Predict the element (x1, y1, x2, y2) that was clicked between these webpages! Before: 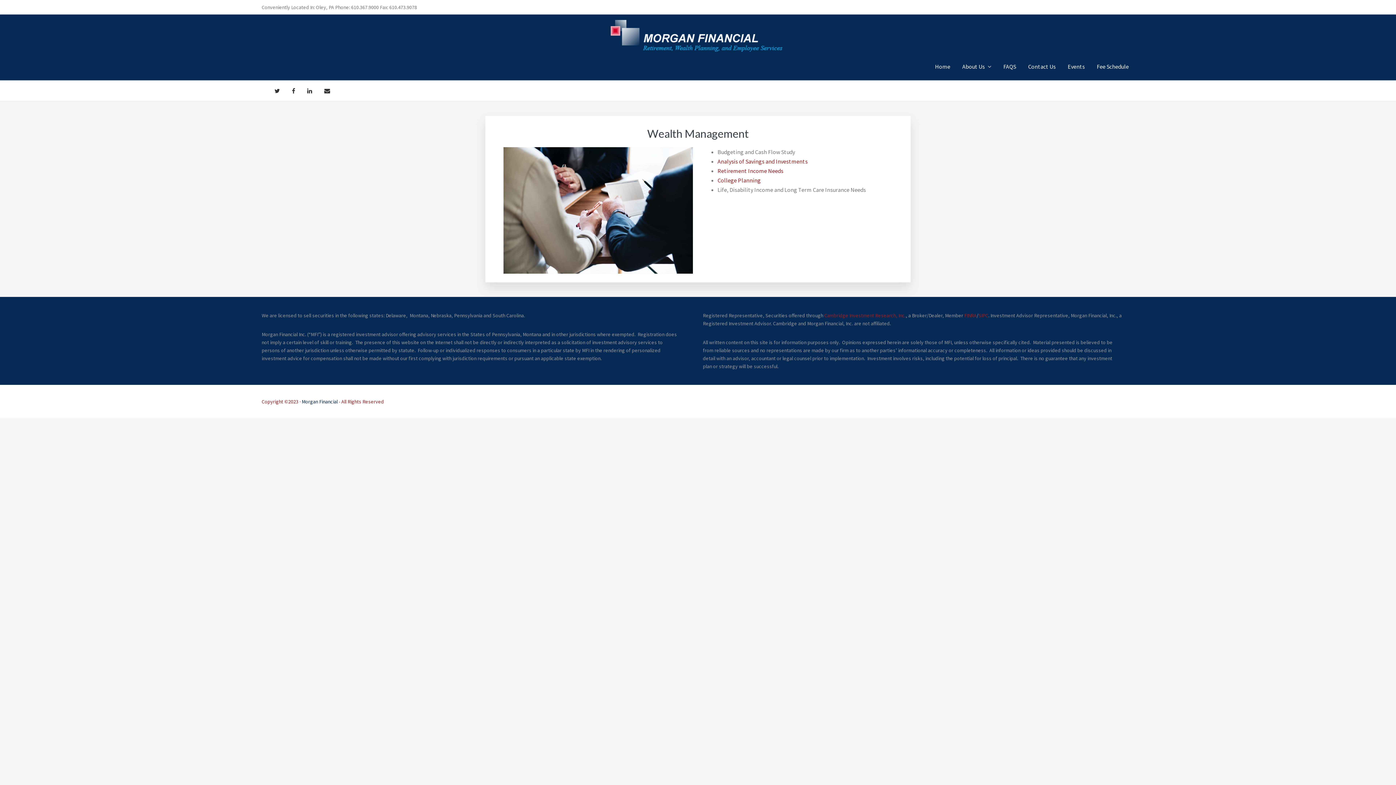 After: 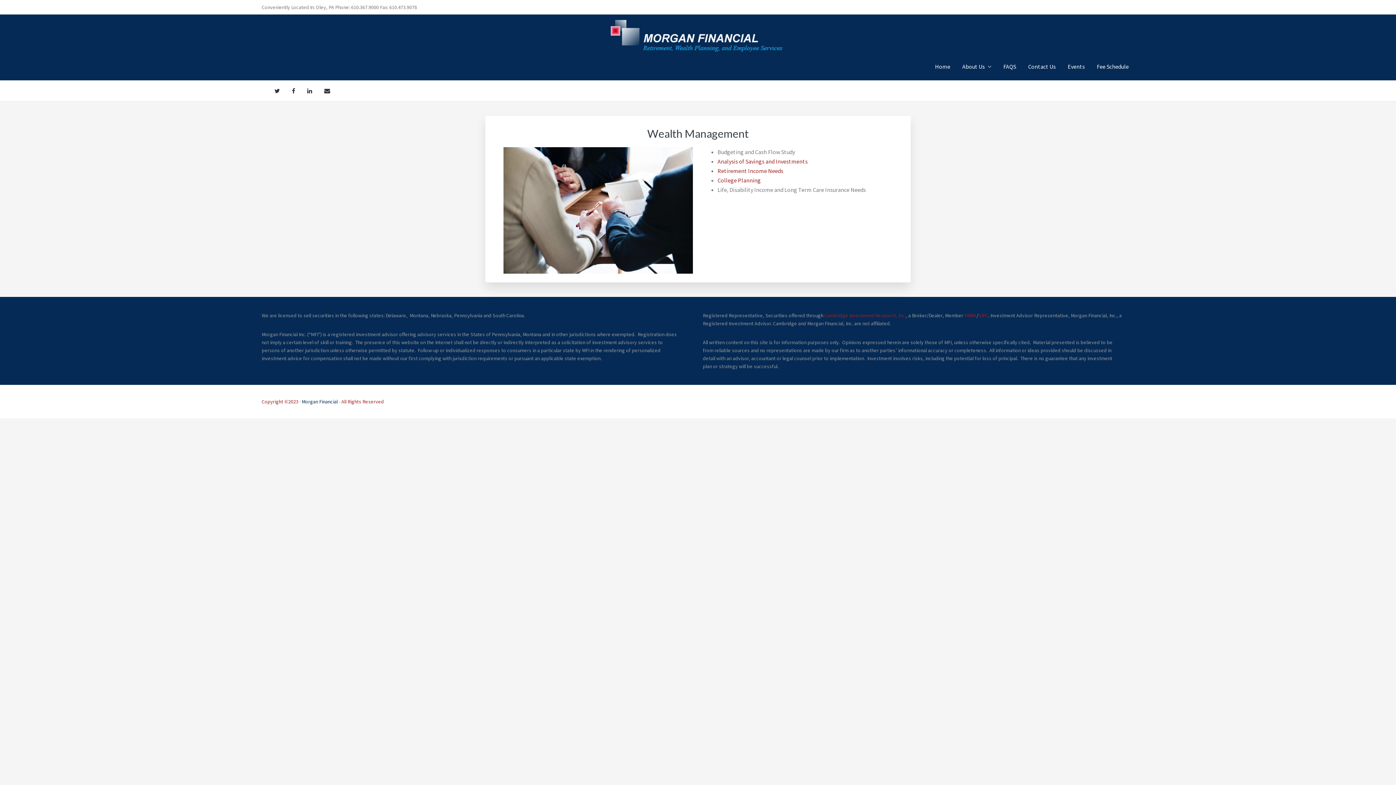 Action: bbox: (269, 80, 285, 101)